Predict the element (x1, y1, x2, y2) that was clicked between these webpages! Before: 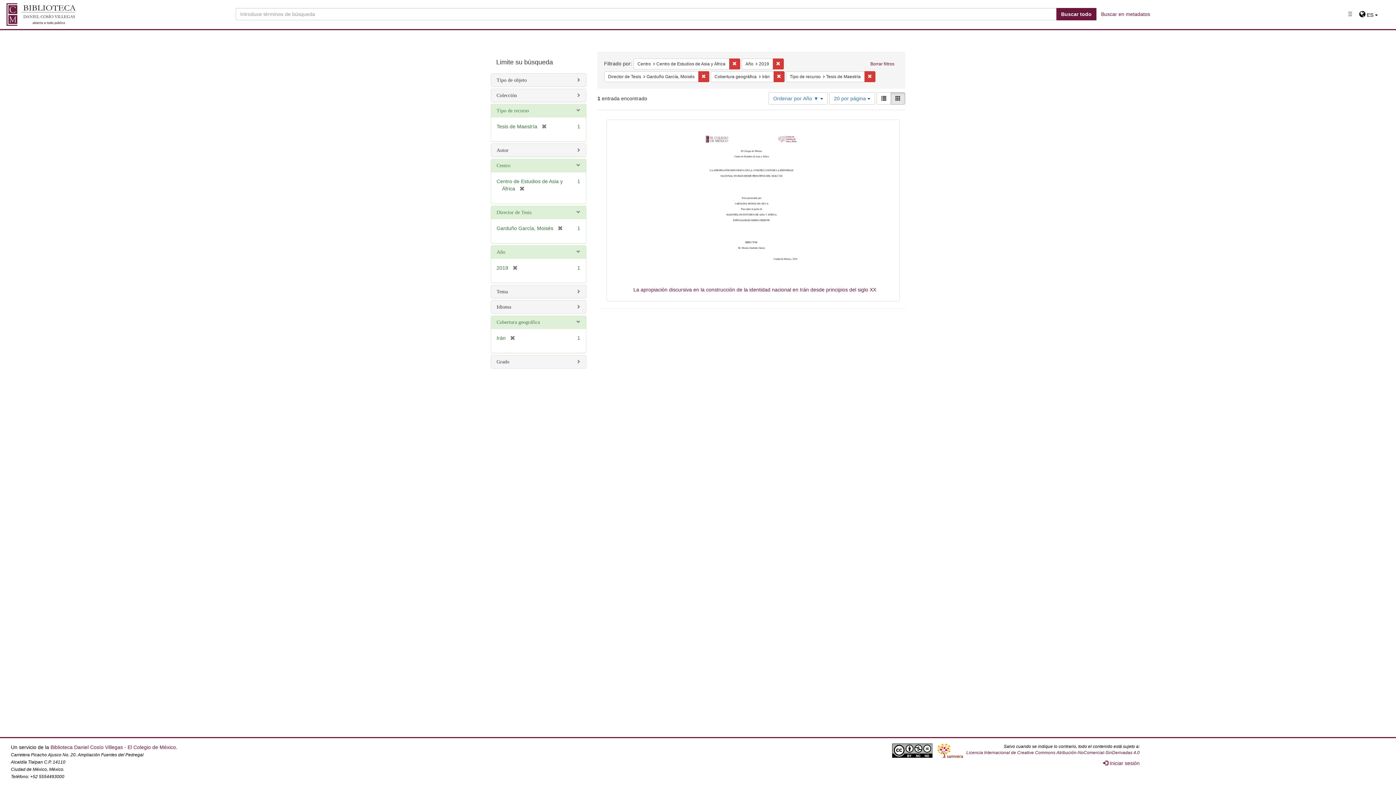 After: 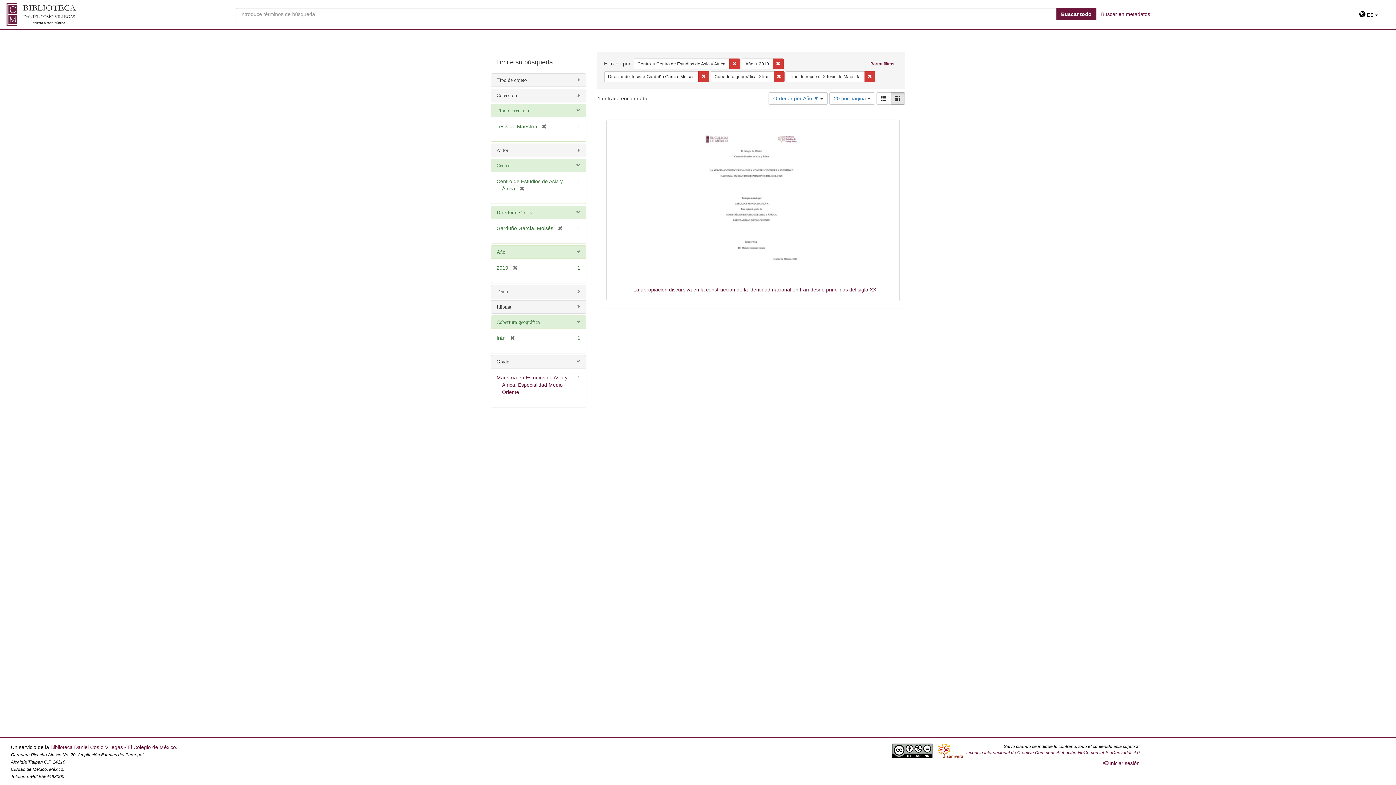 Action: label: Grado bbox: (496, 359, 509, 364)